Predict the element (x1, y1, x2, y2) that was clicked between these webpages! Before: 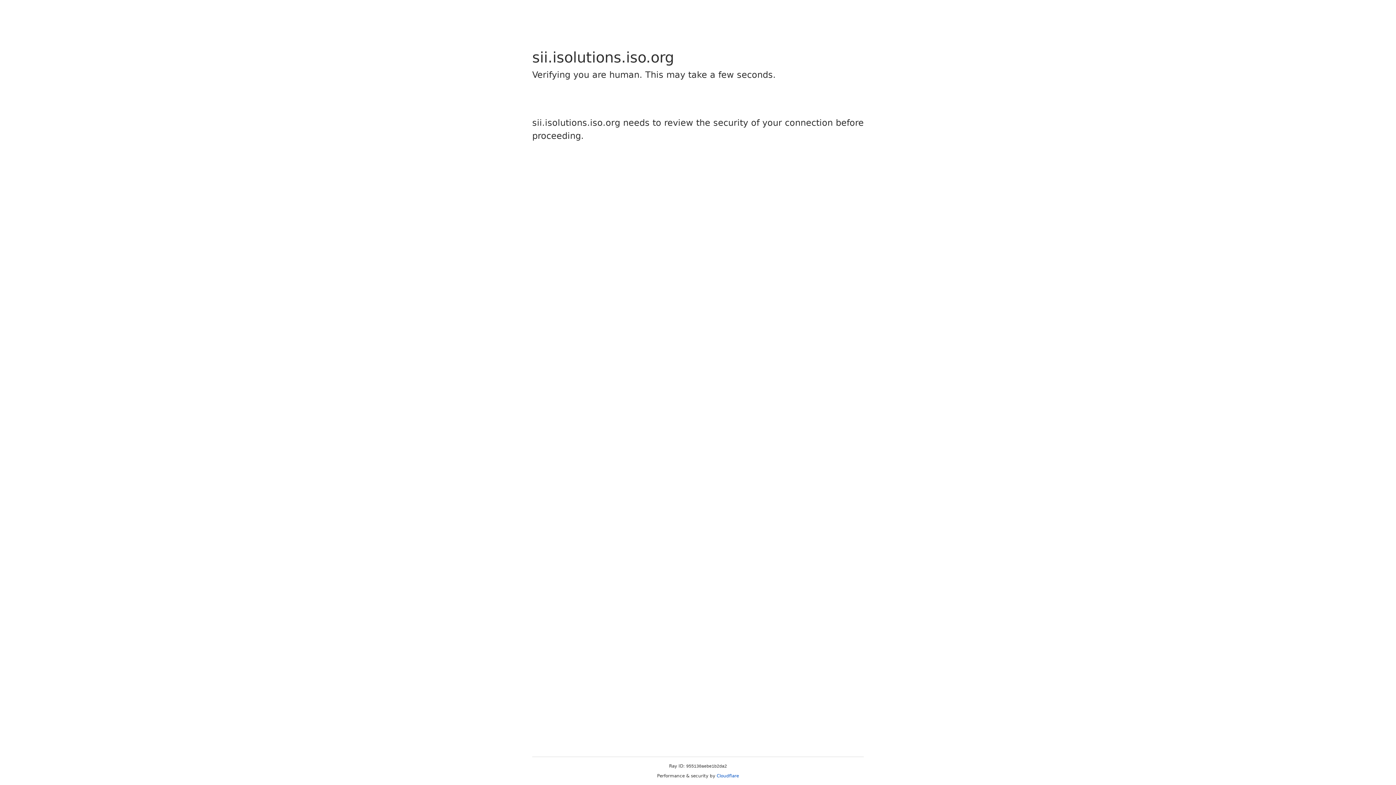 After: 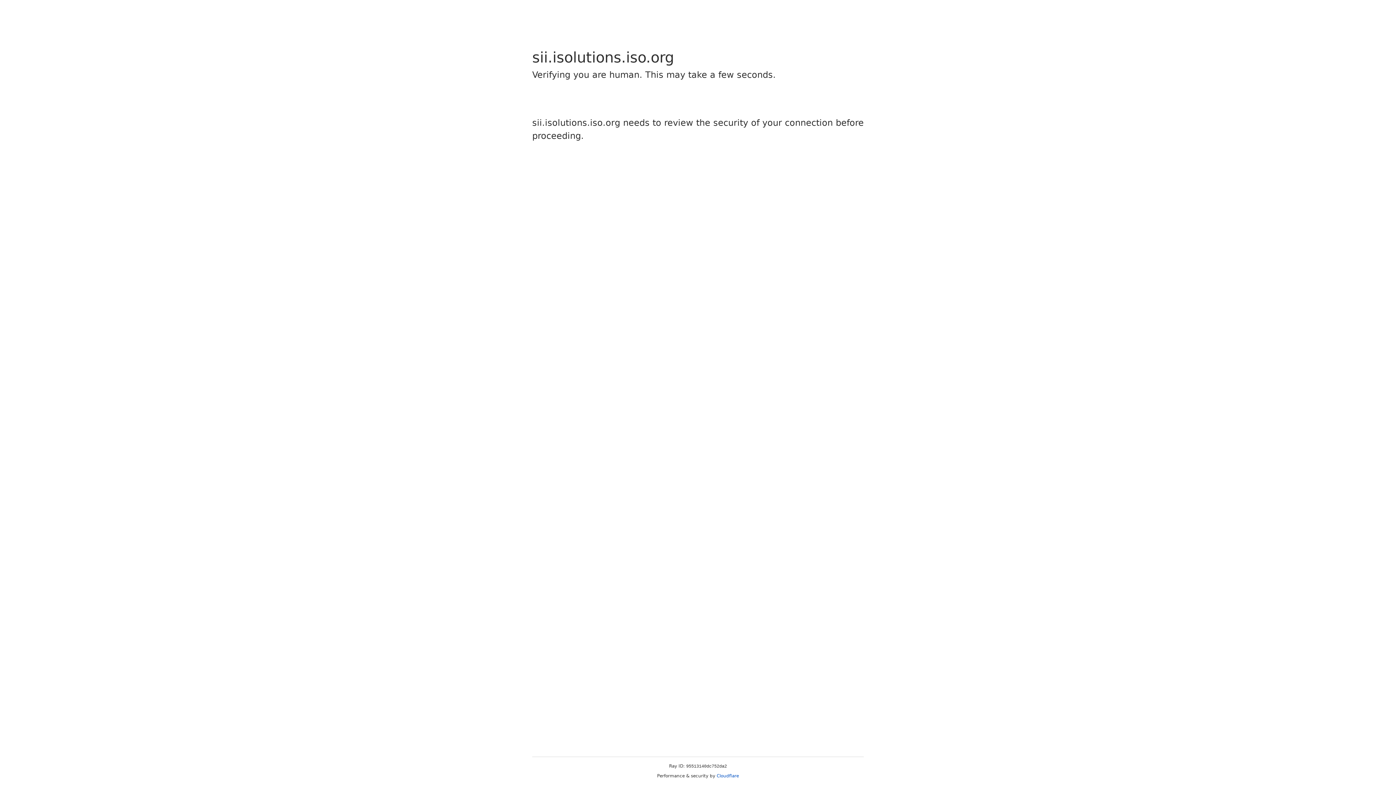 Action: bbox: (716, 773, 739, 778) label: Cloudflare